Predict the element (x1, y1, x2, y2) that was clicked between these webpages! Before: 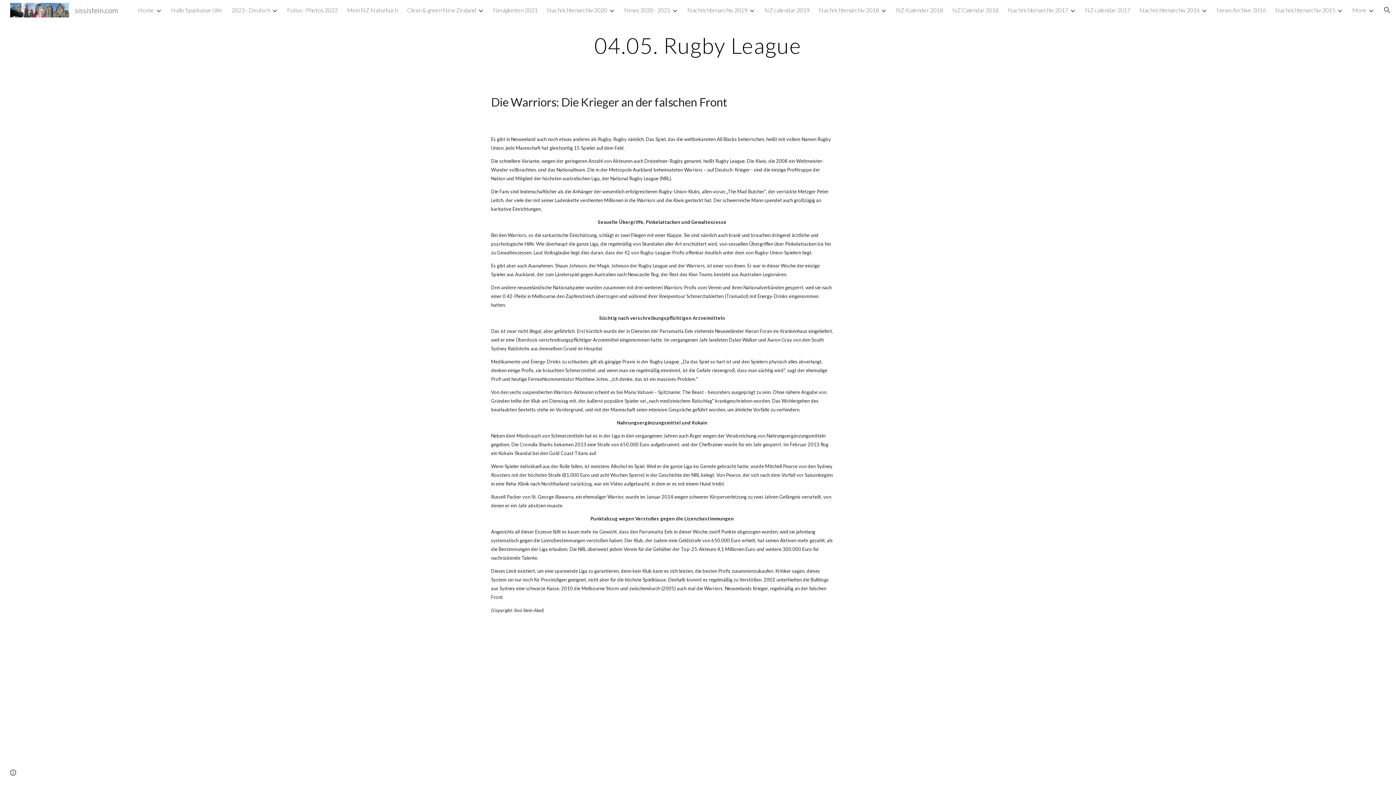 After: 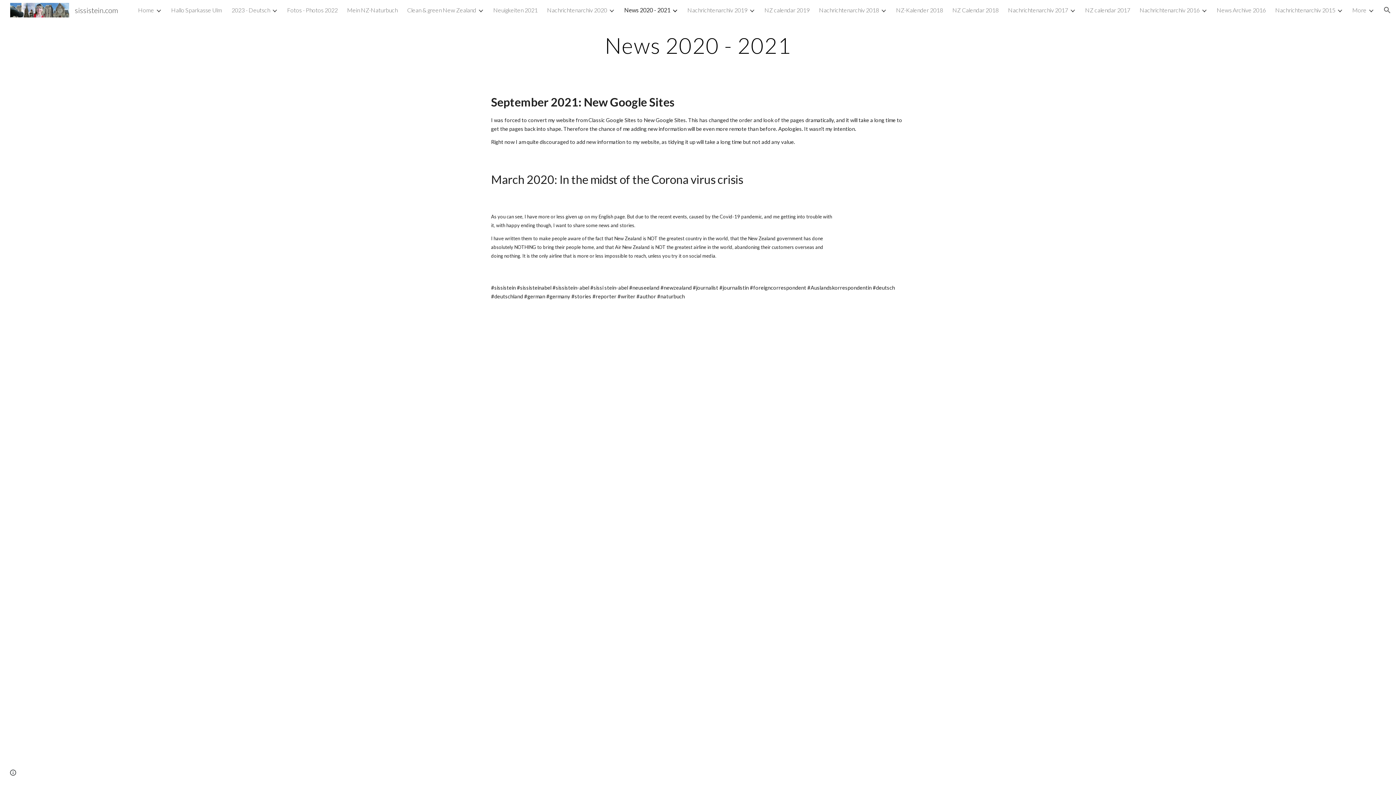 Action: bbox: (624, 6, 670, 13) label: News 2020 - 2021